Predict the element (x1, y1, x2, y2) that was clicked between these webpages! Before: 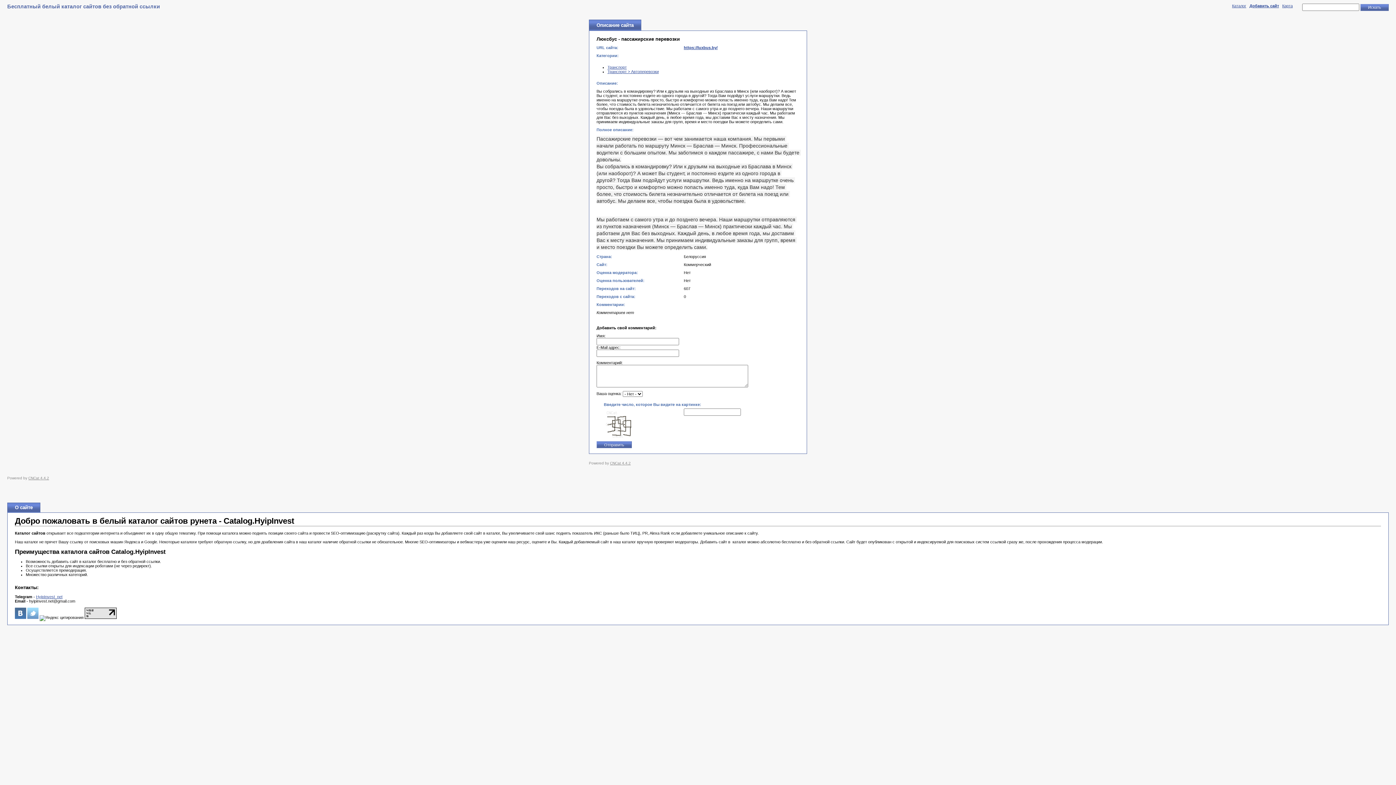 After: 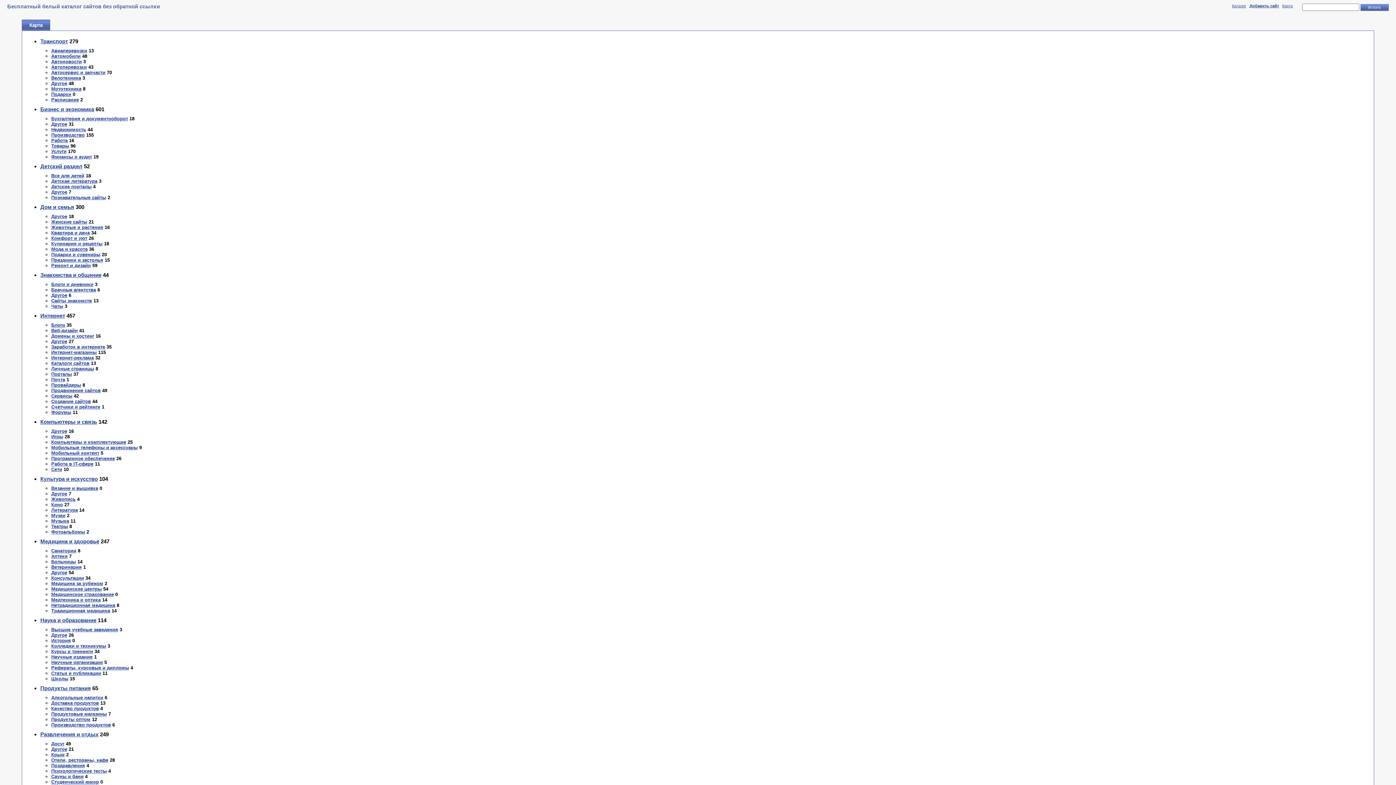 Action: bbox: (1282, 3, 1293, 8) label: Карта